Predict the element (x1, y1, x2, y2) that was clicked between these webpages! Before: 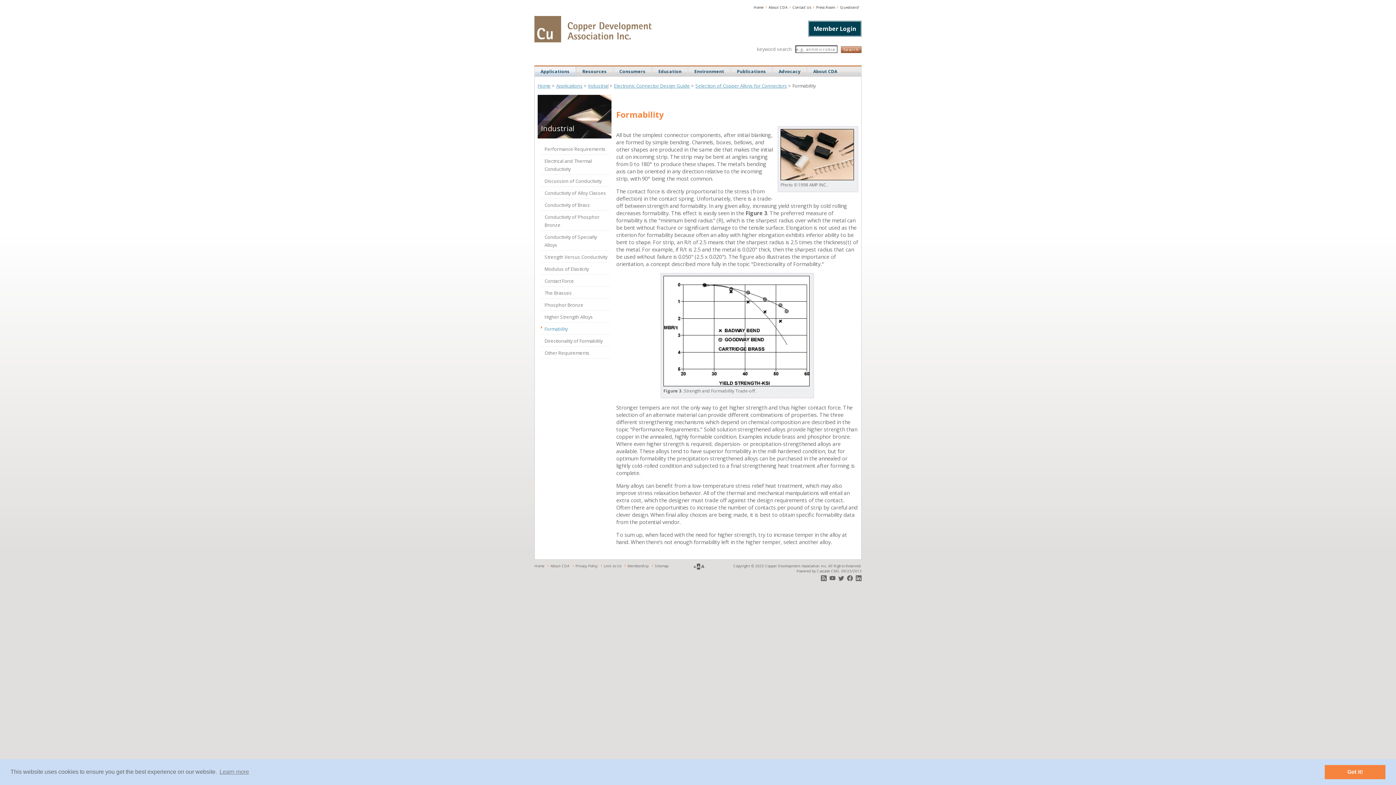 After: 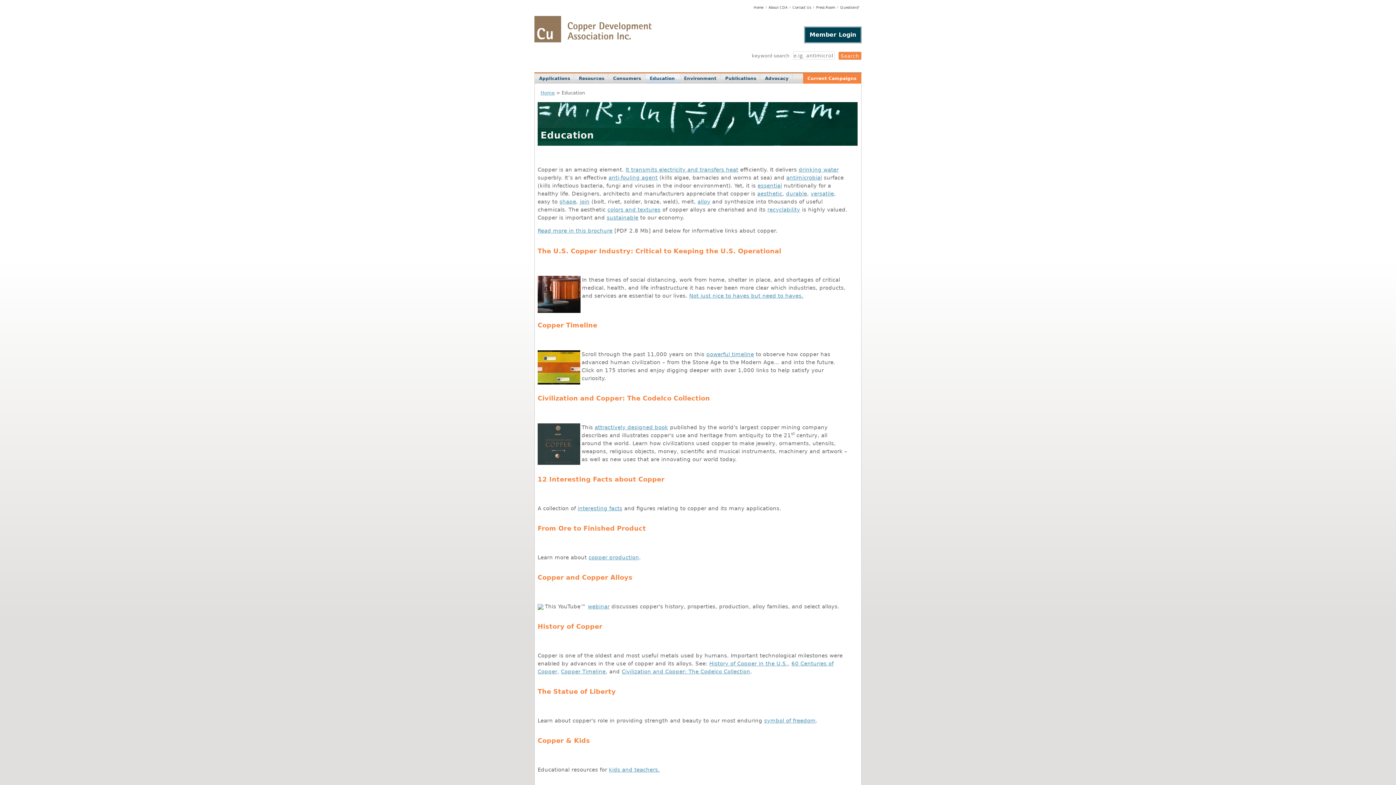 Action: bbox: (652, 66, 687, 76) label: Education